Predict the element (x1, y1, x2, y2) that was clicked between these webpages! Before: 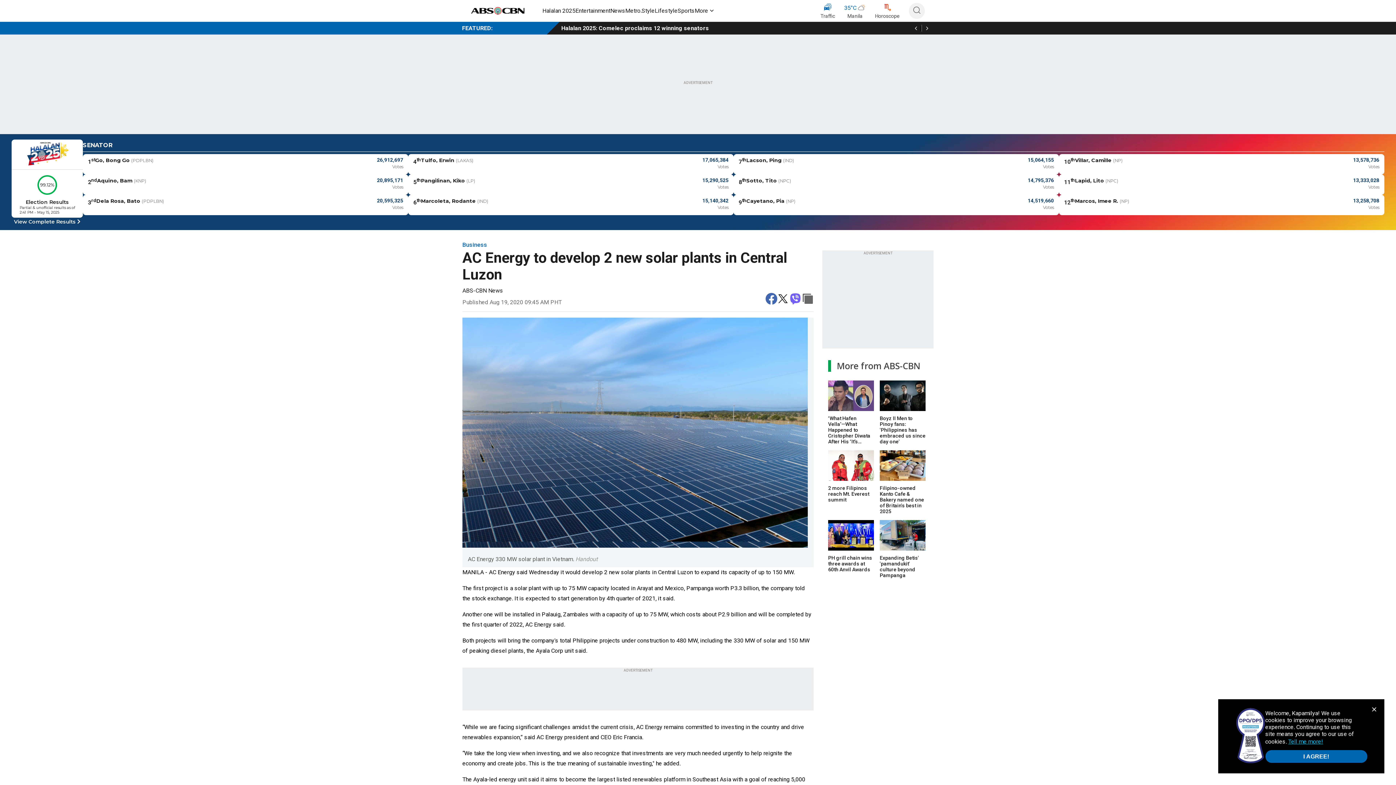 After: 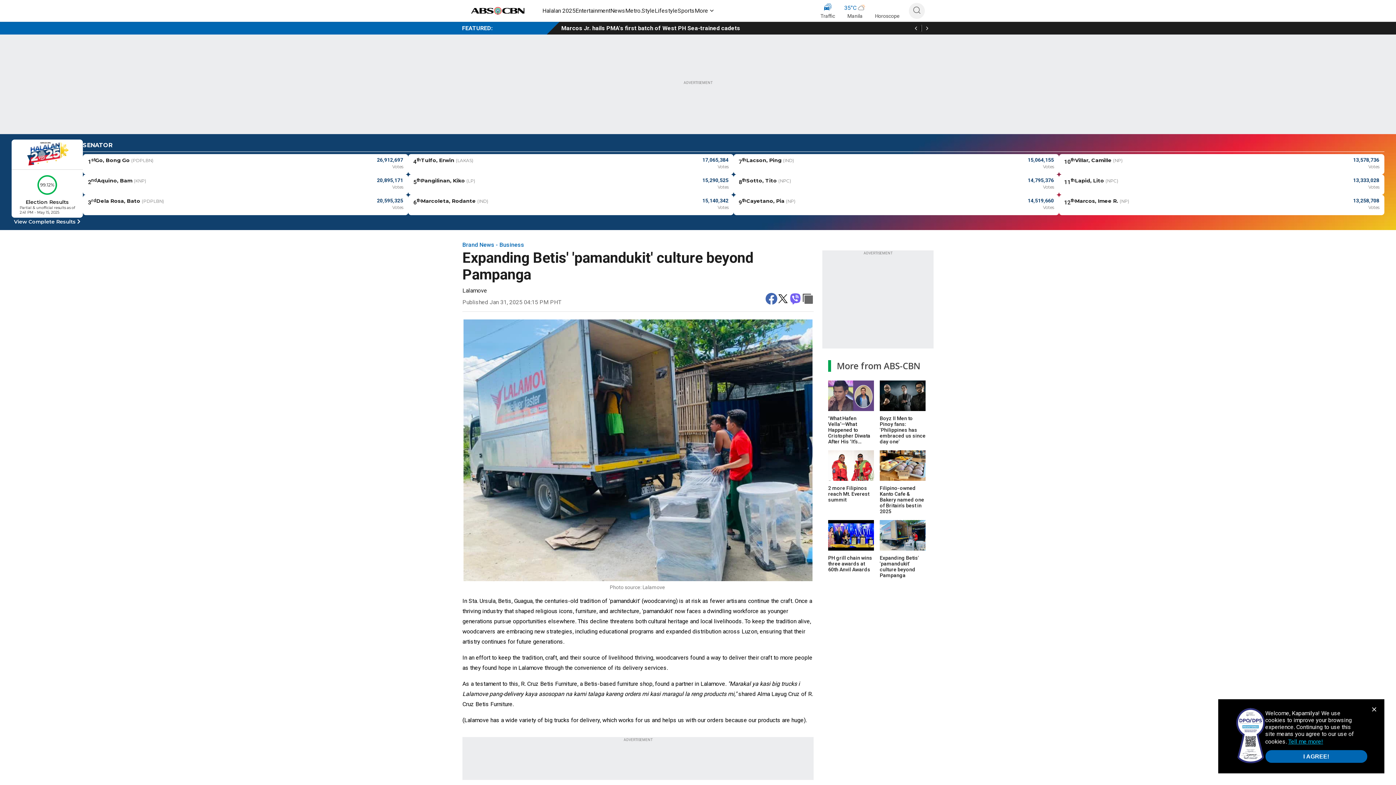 Action: bbox: (880, 552, 925, 578) label: Expanding Betis' 'pamandukit' culture beyond Pampanga